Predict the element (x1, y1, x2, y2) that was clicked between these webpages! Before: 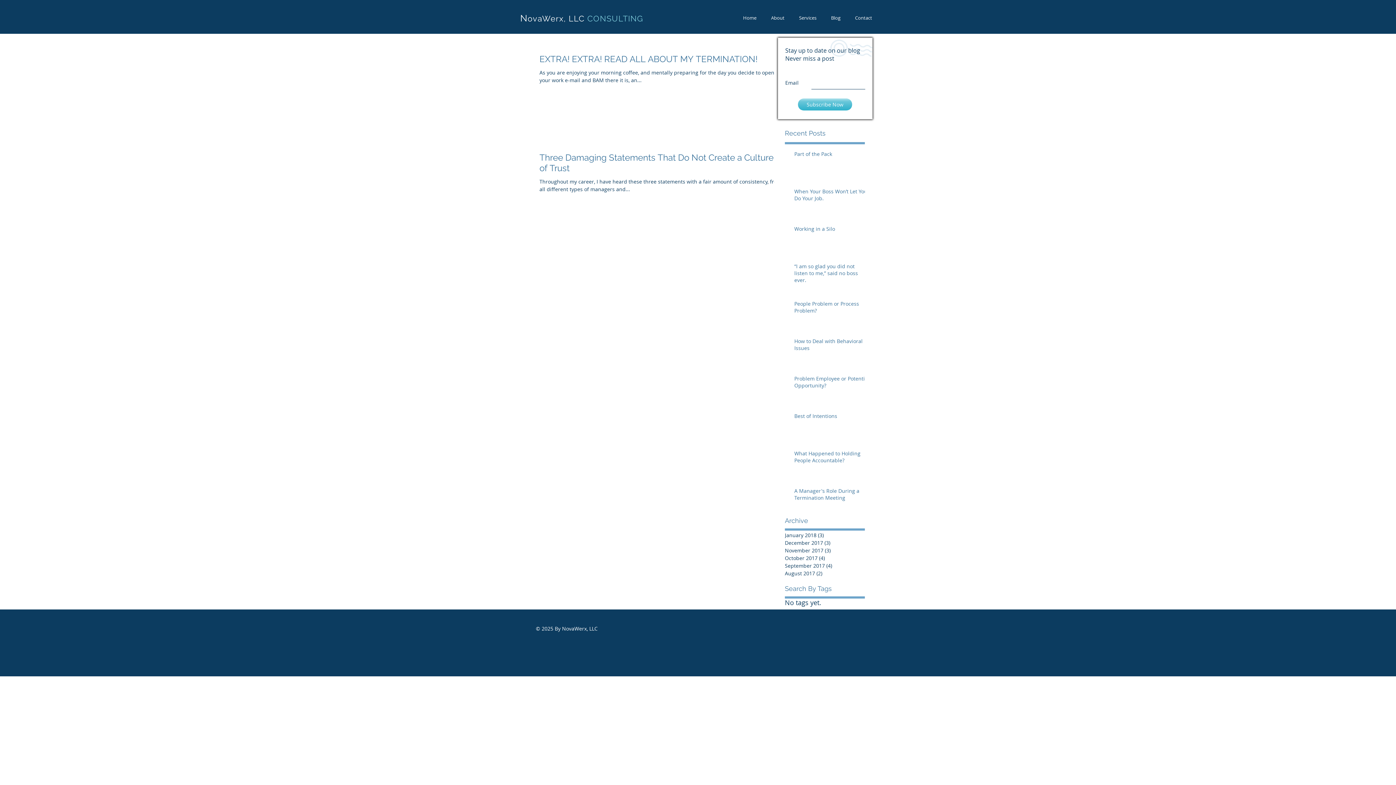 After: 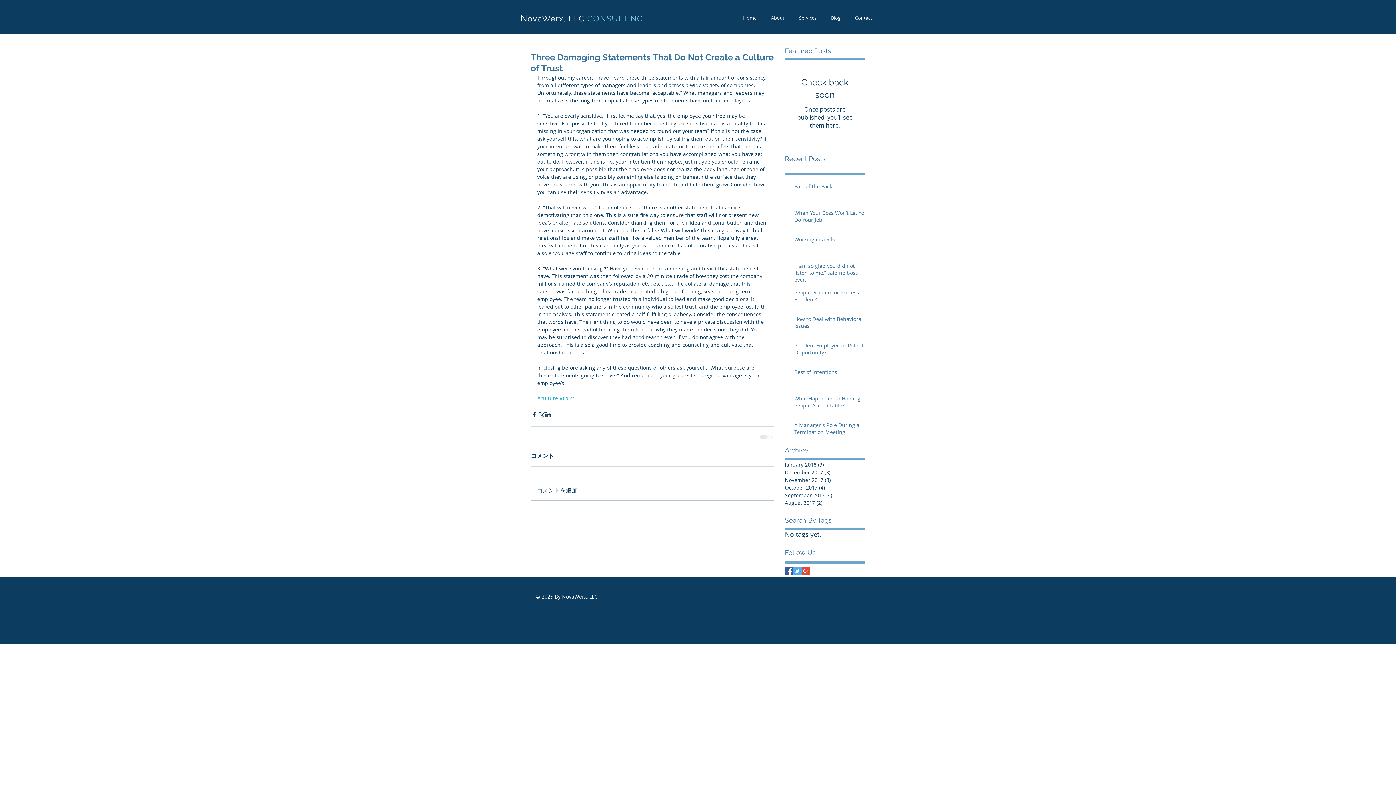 Action: bbox: (539, 152, 783, 177) label: Three Damaging Statements That Do Not Create a Culture of Trust